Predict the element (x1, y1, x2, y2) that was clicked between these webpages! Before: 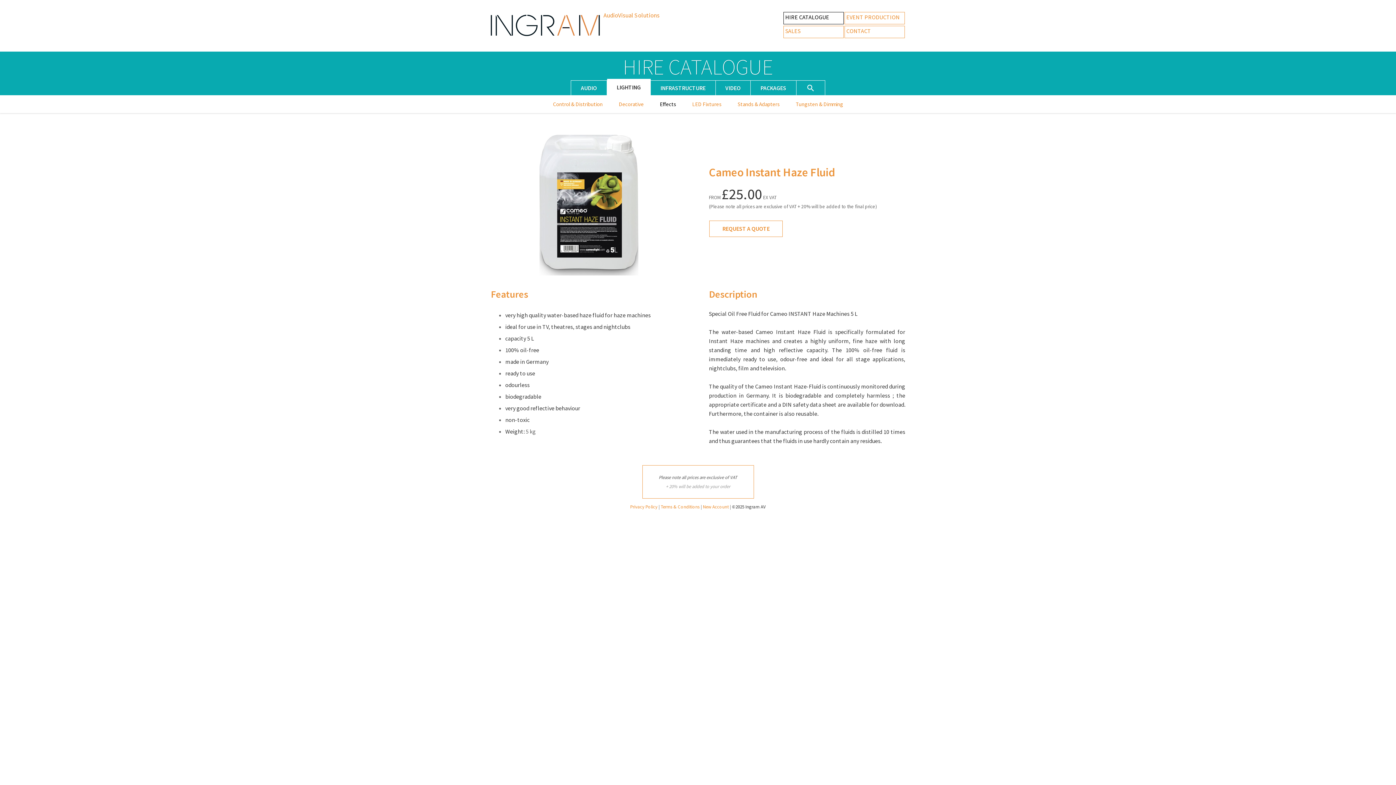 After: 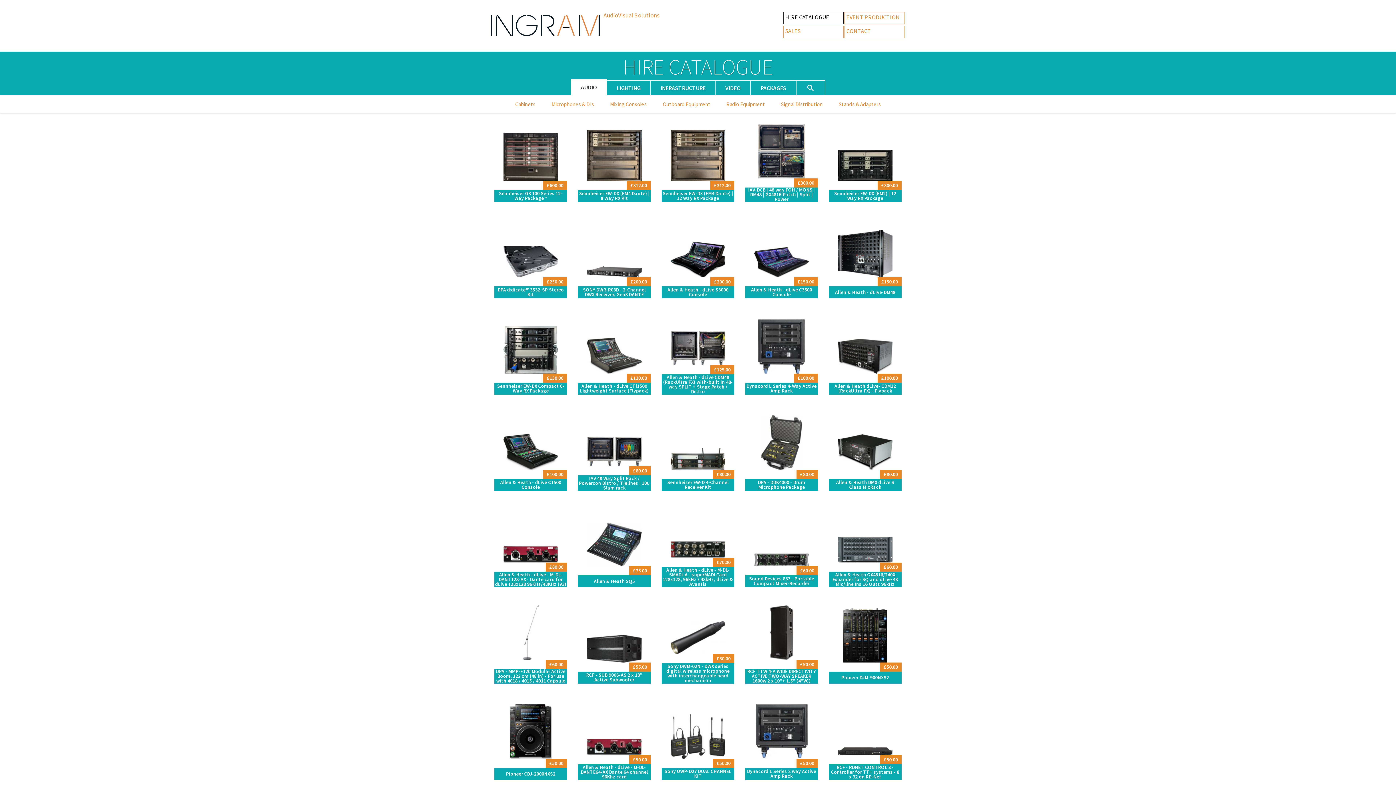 Action: bbox: (570, 80, 607, 95) label: AUDIO